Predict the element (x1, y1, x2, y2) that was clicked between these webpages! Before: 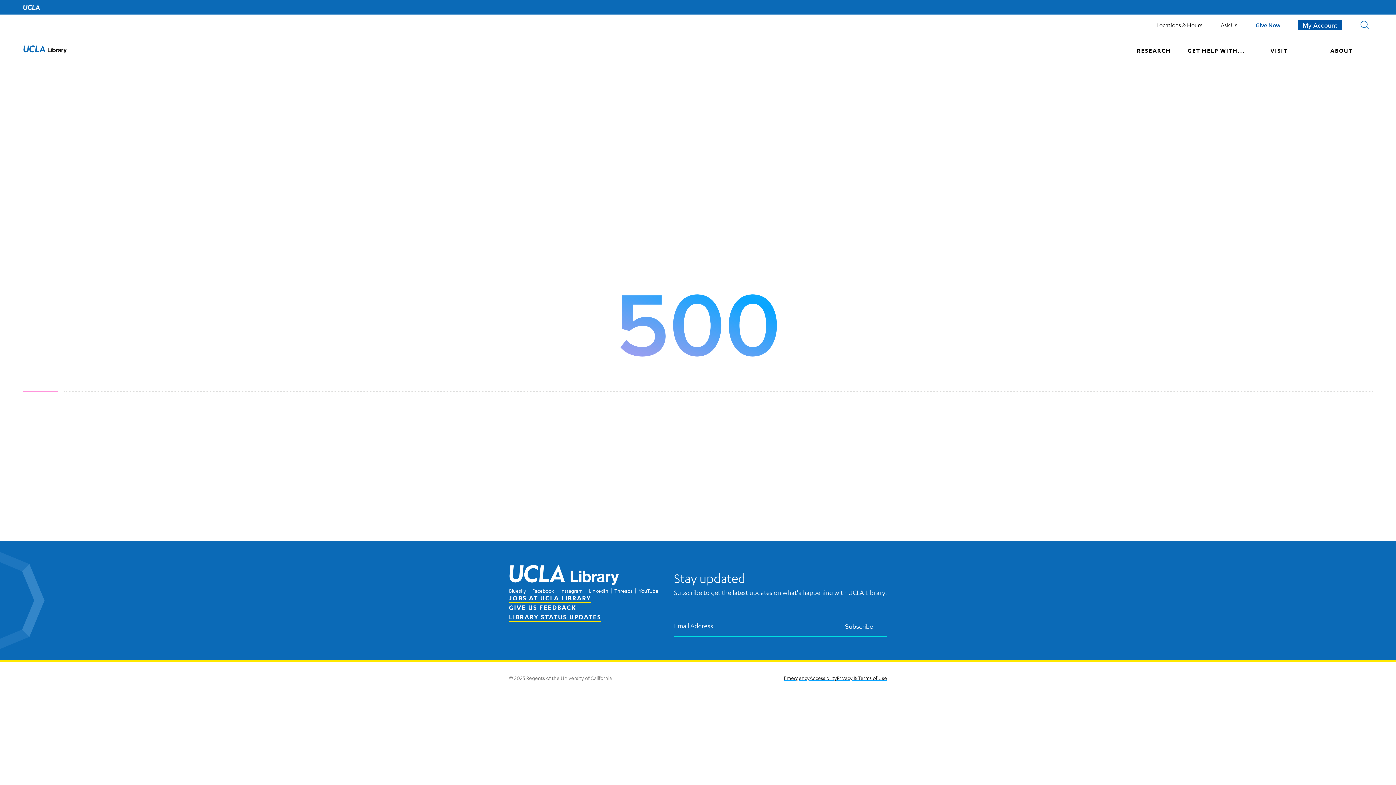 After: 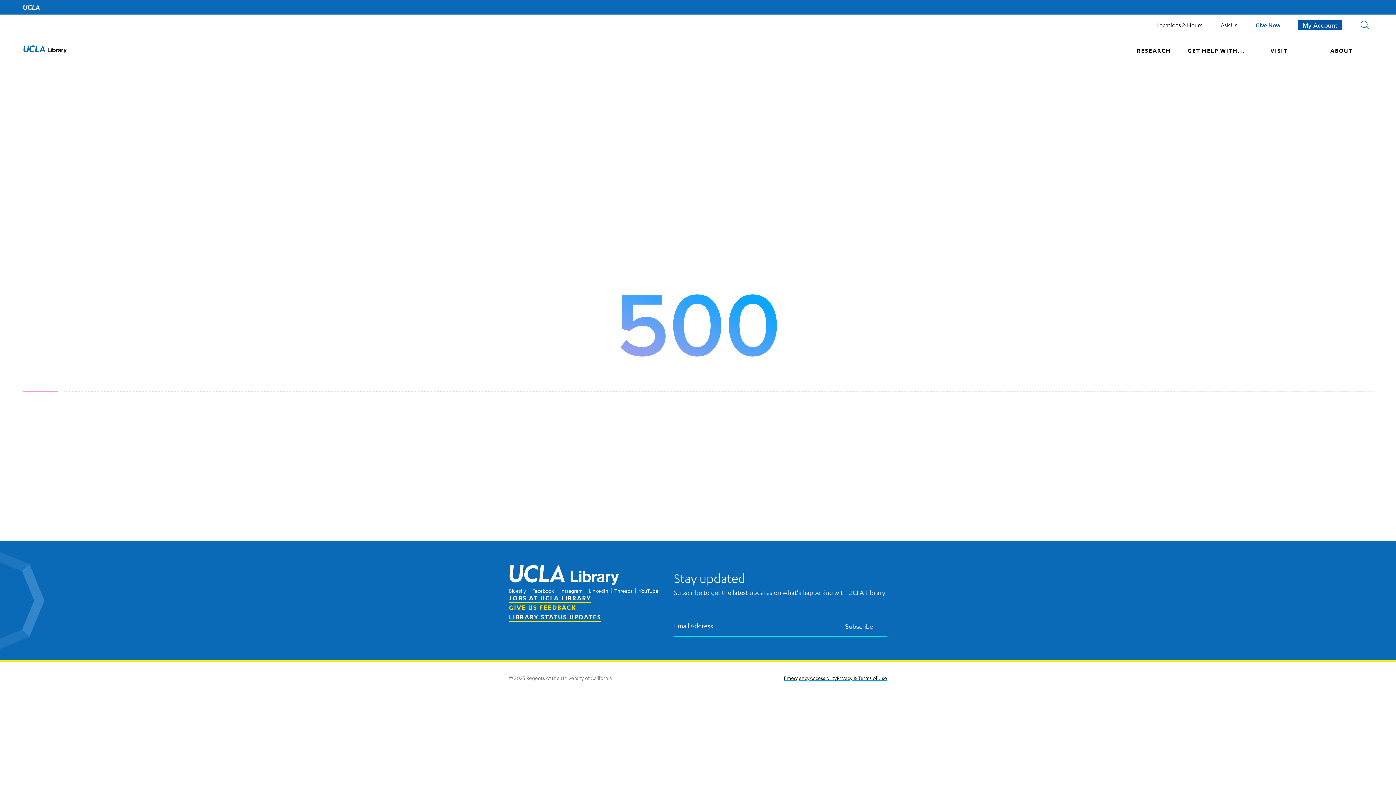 Action: bbox: (509, 603, 576, 611) label: GIVE US FEEDBACK